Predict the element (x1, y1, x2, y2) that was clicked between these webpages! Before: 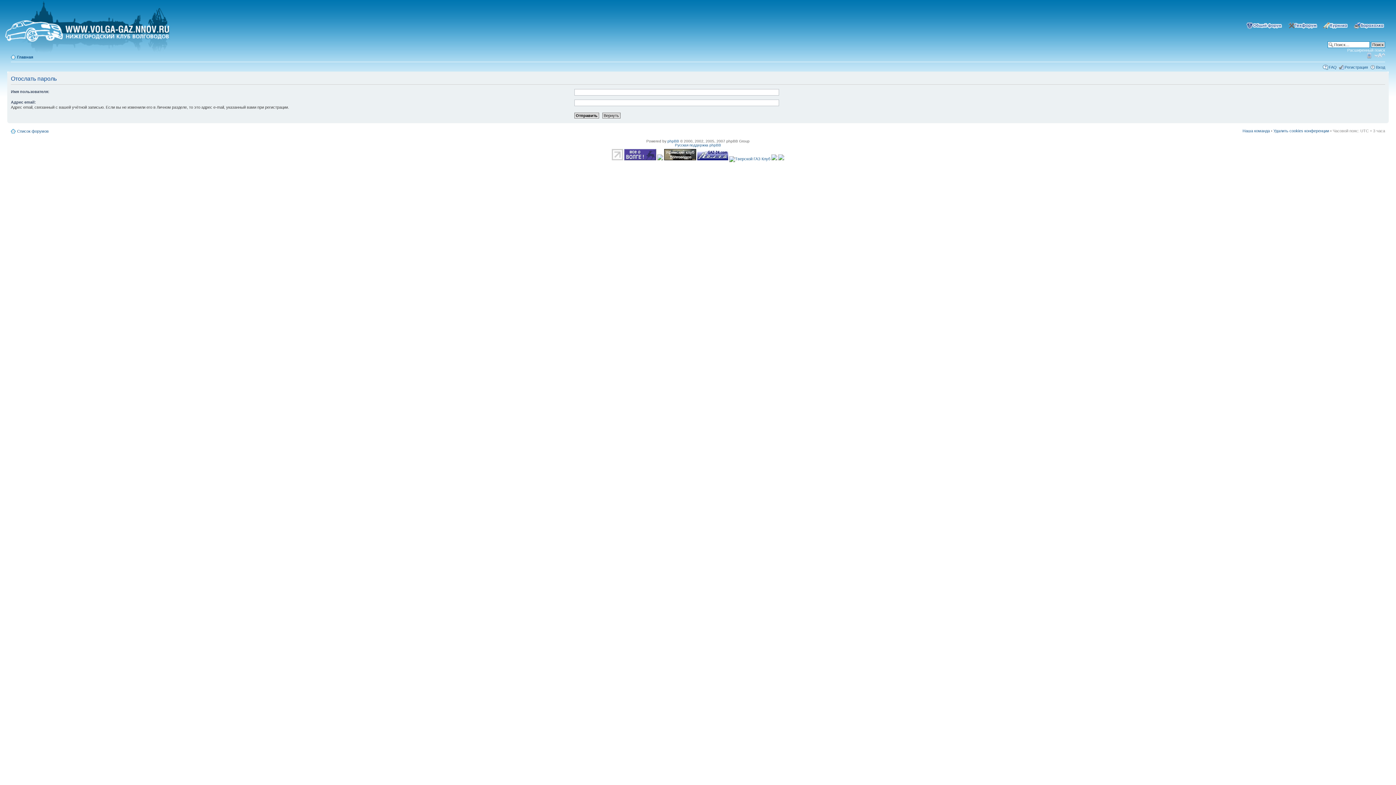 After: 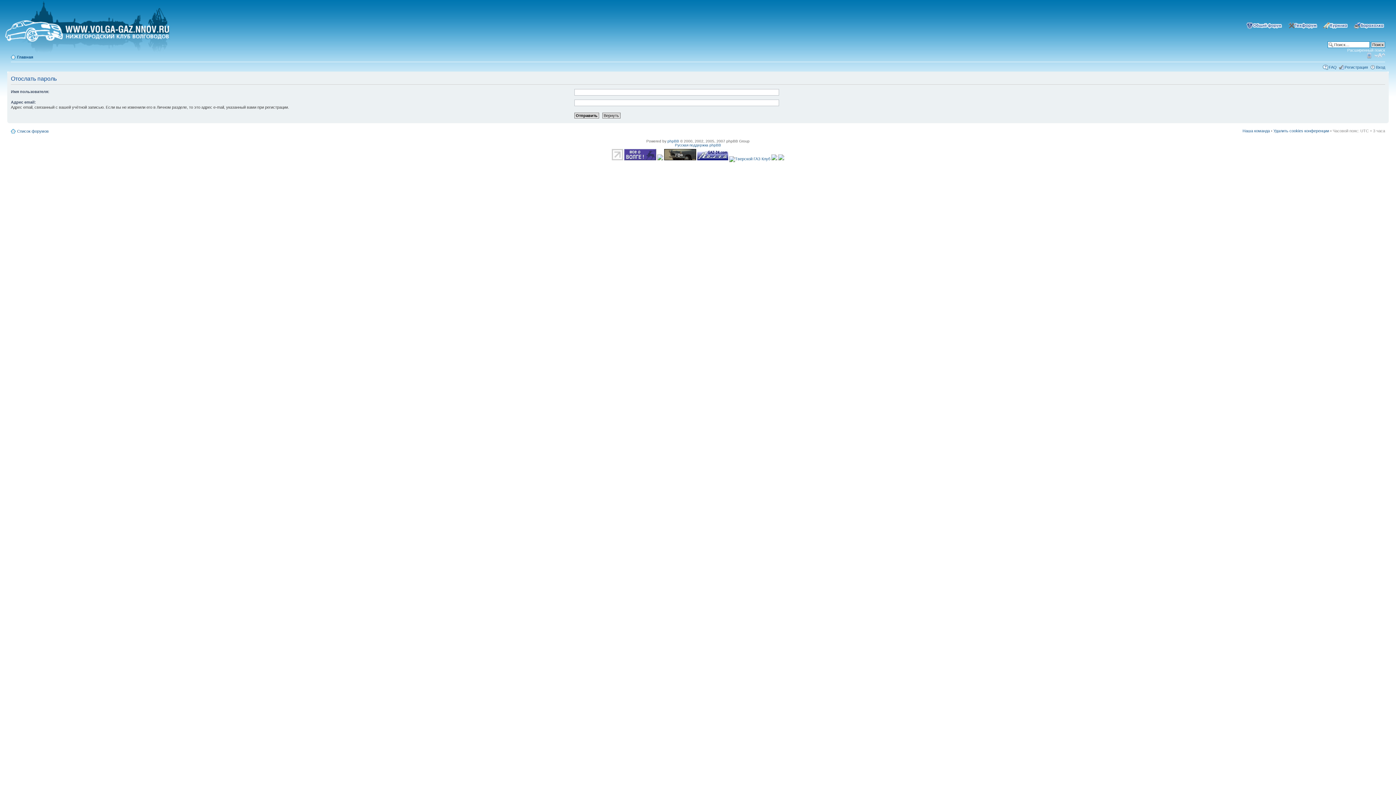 Action: bbox: (778, 156, 784, 161)